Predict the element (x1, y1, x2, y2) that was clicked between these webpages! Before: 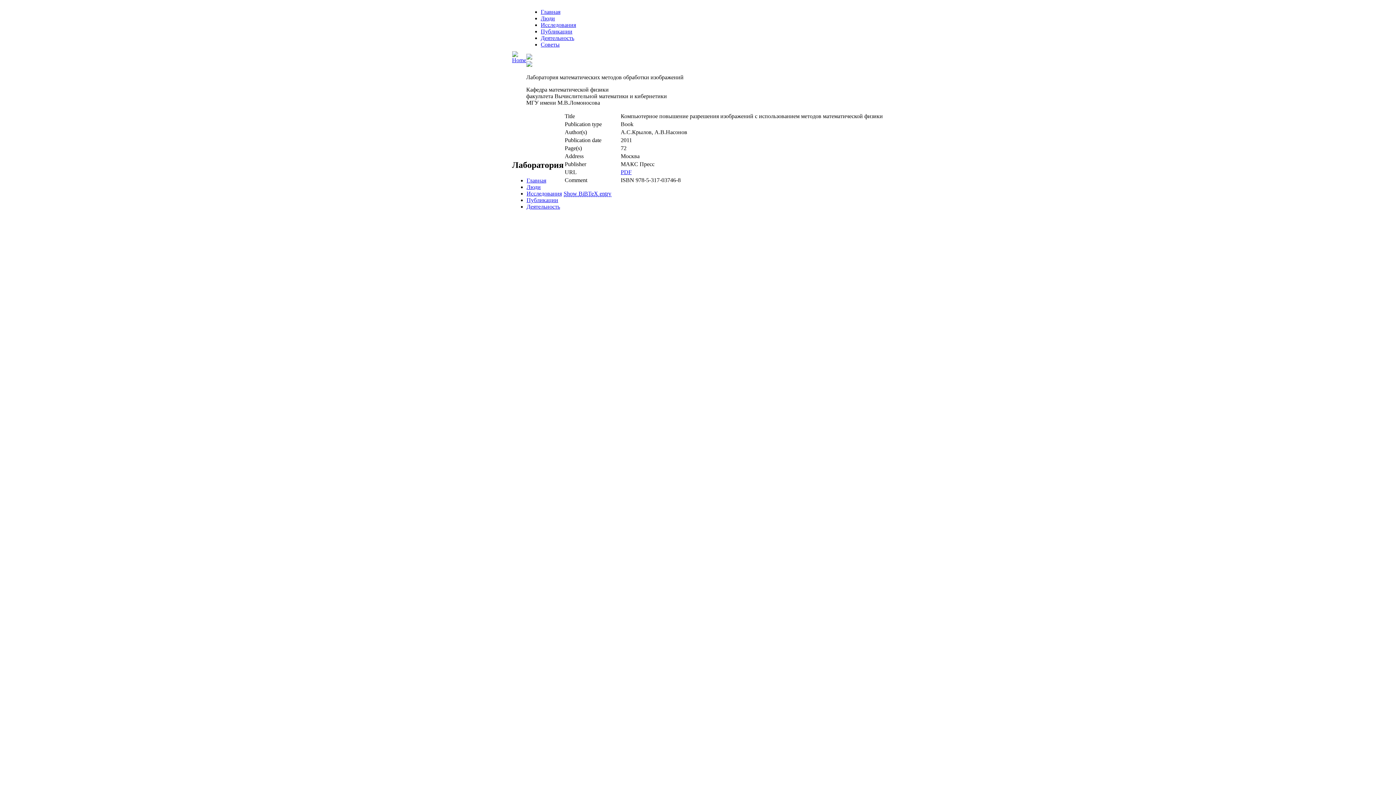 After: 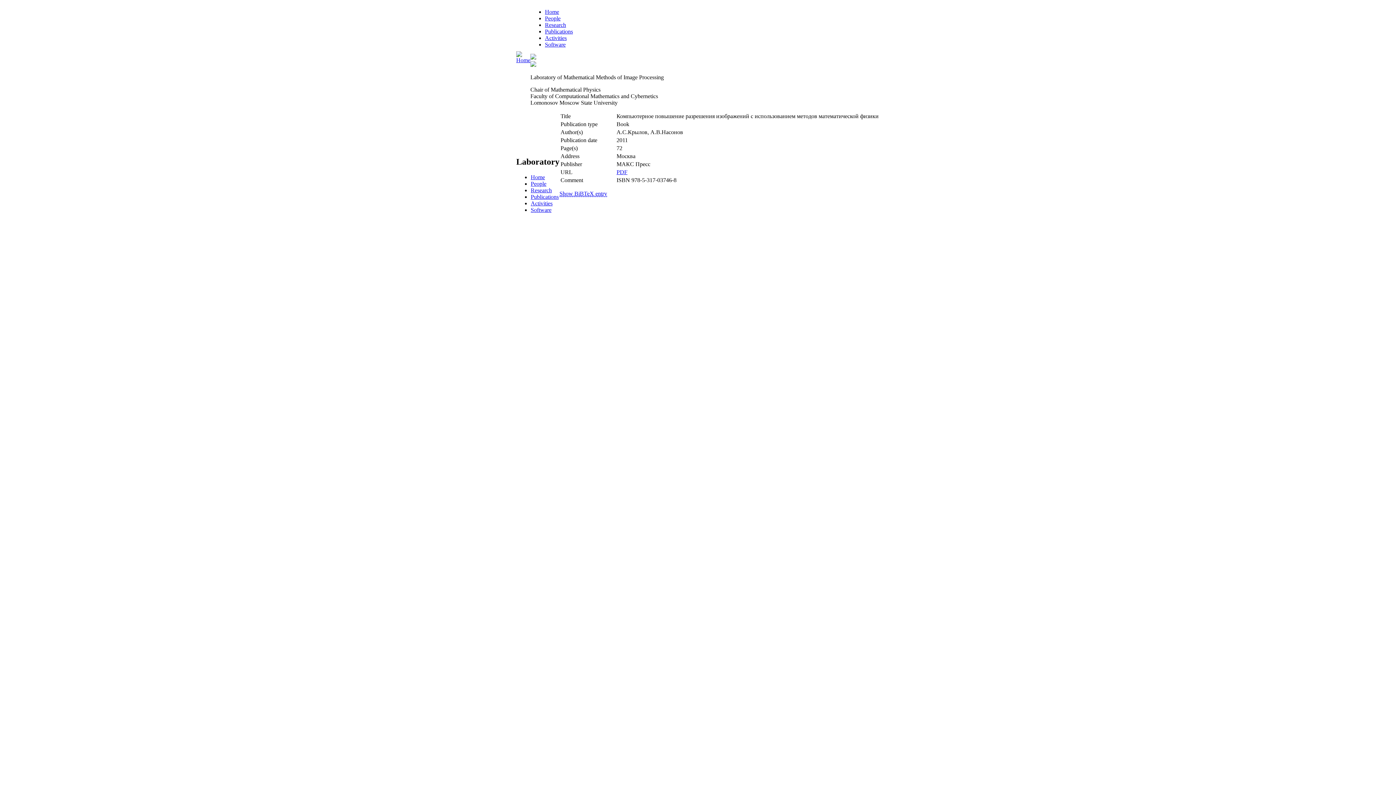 Action: bbox: (526, 54, 532, 60)